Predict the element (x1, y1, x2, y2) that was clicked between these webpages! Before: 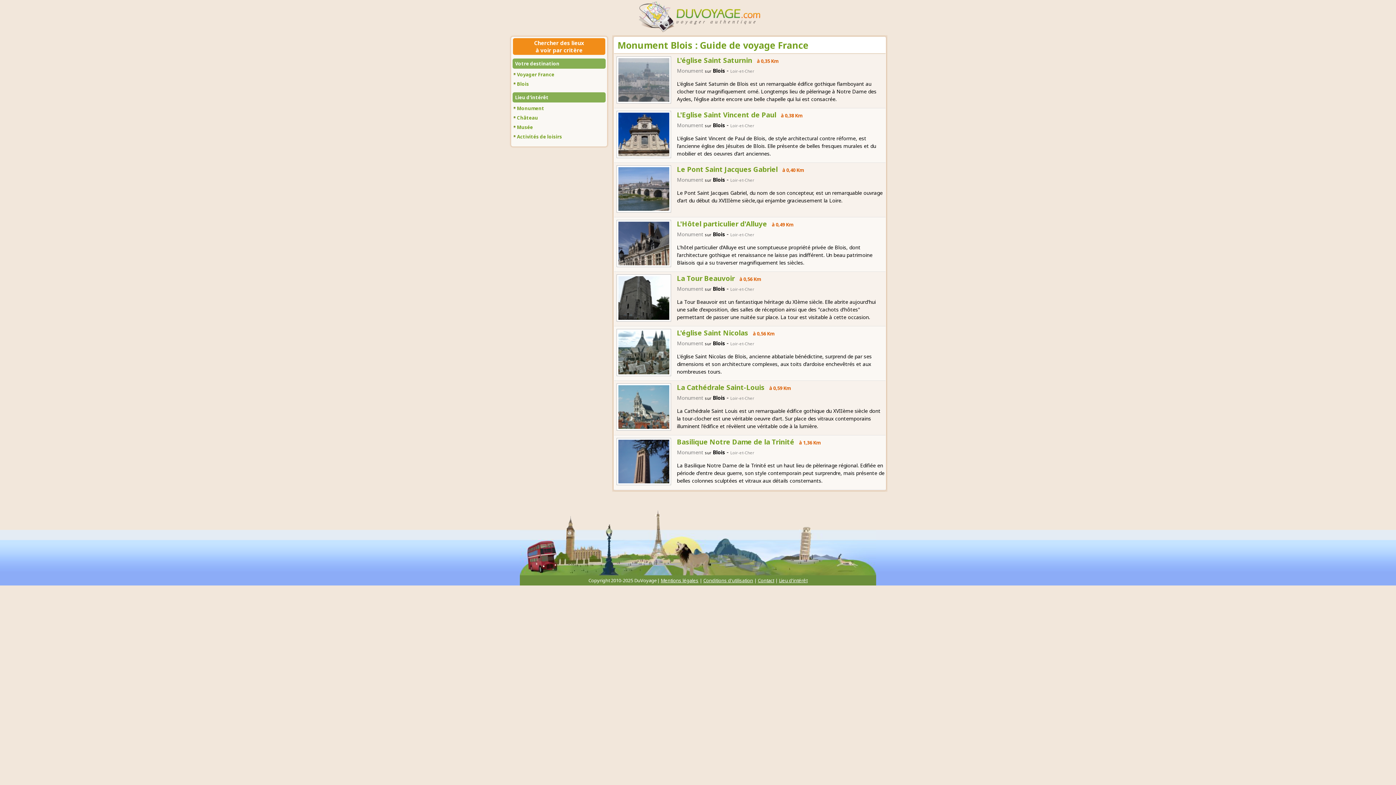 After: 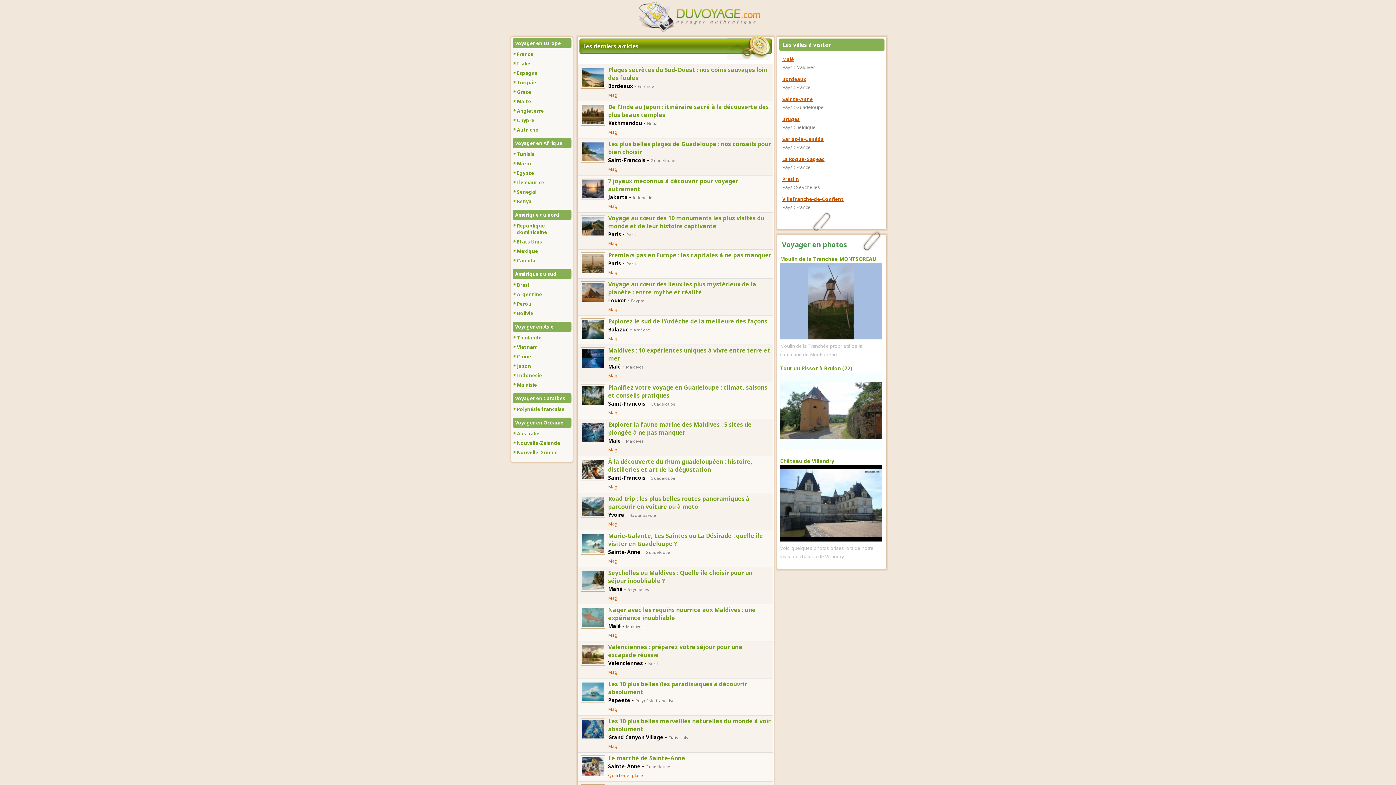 Action: bbox: (635, 28, 761, 34)